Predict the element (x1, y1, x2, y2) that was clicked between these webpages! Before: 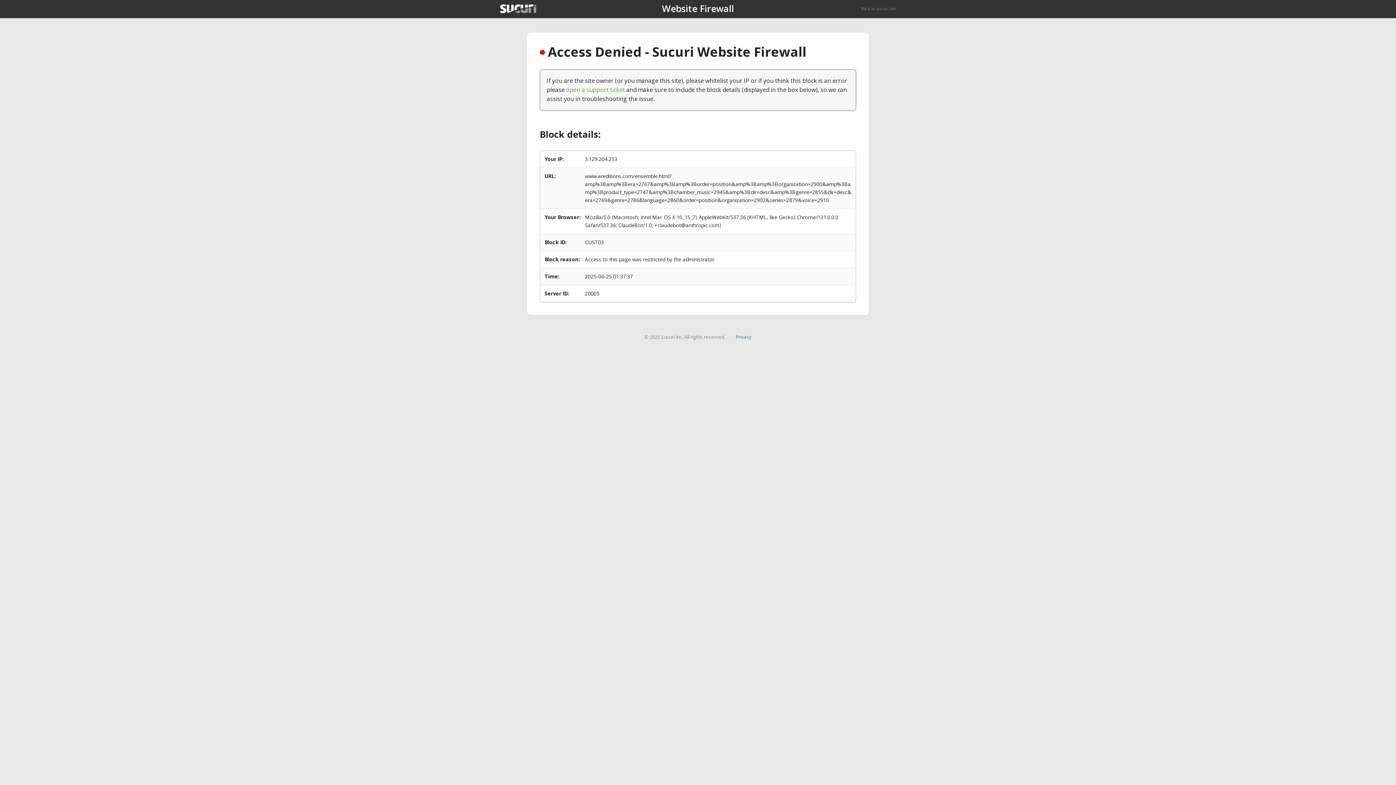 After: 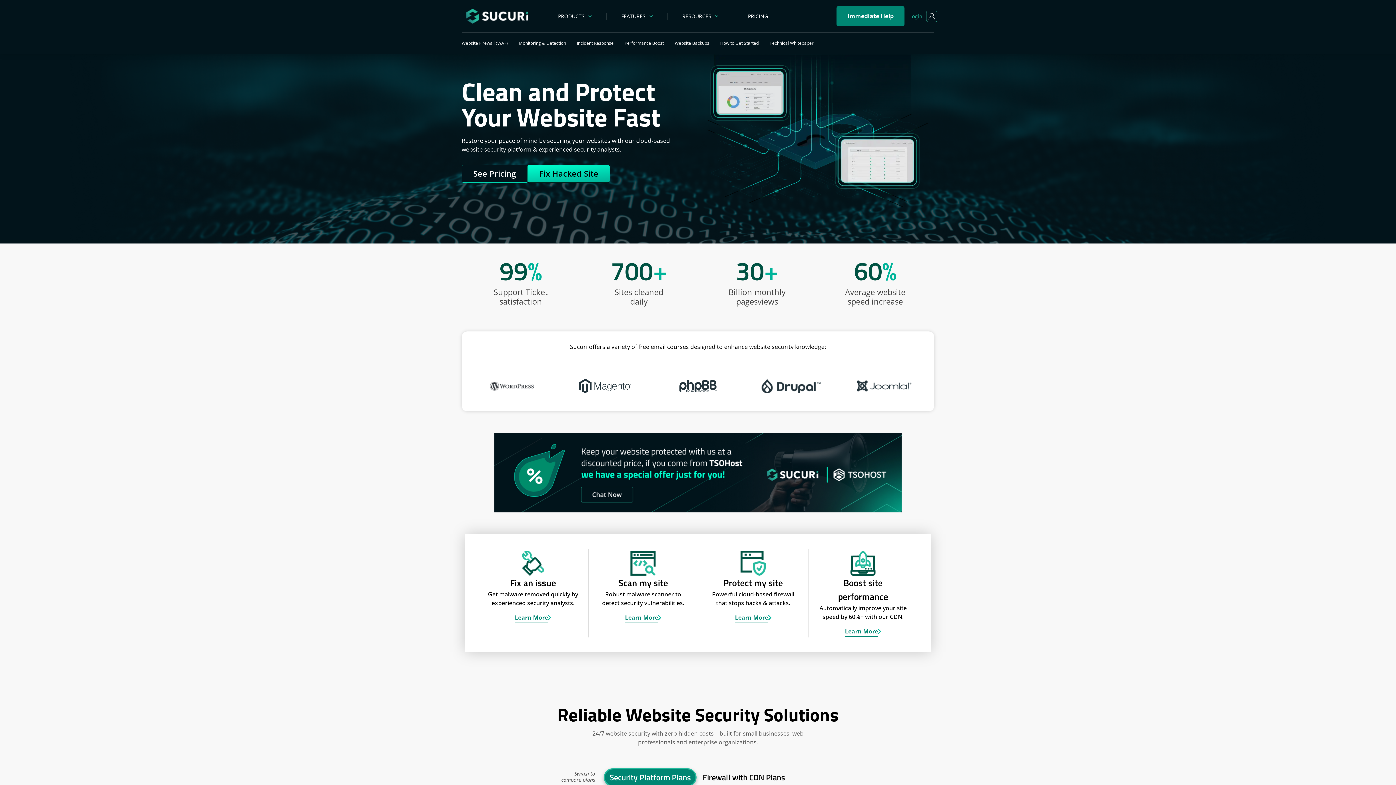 Action: bbox: (500, 4, 536, 13)